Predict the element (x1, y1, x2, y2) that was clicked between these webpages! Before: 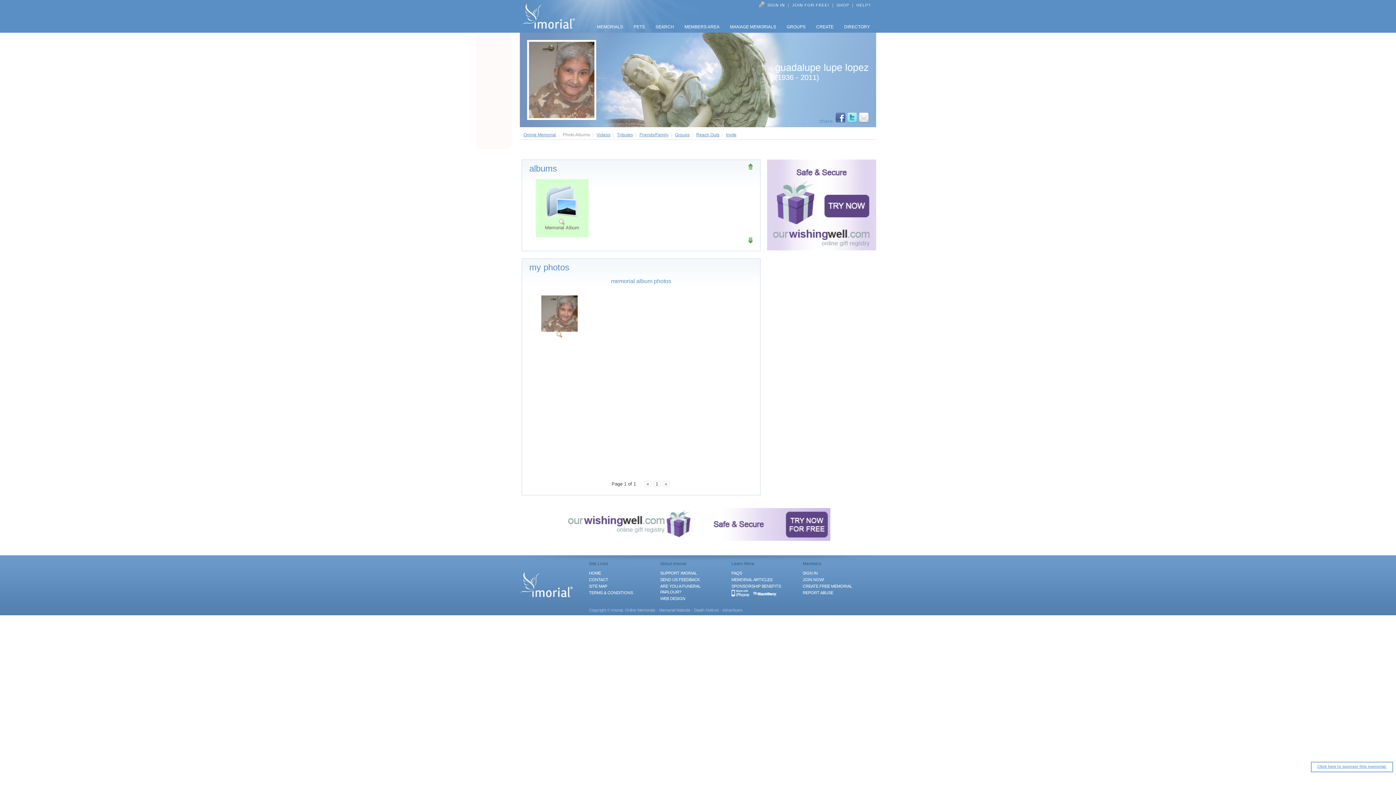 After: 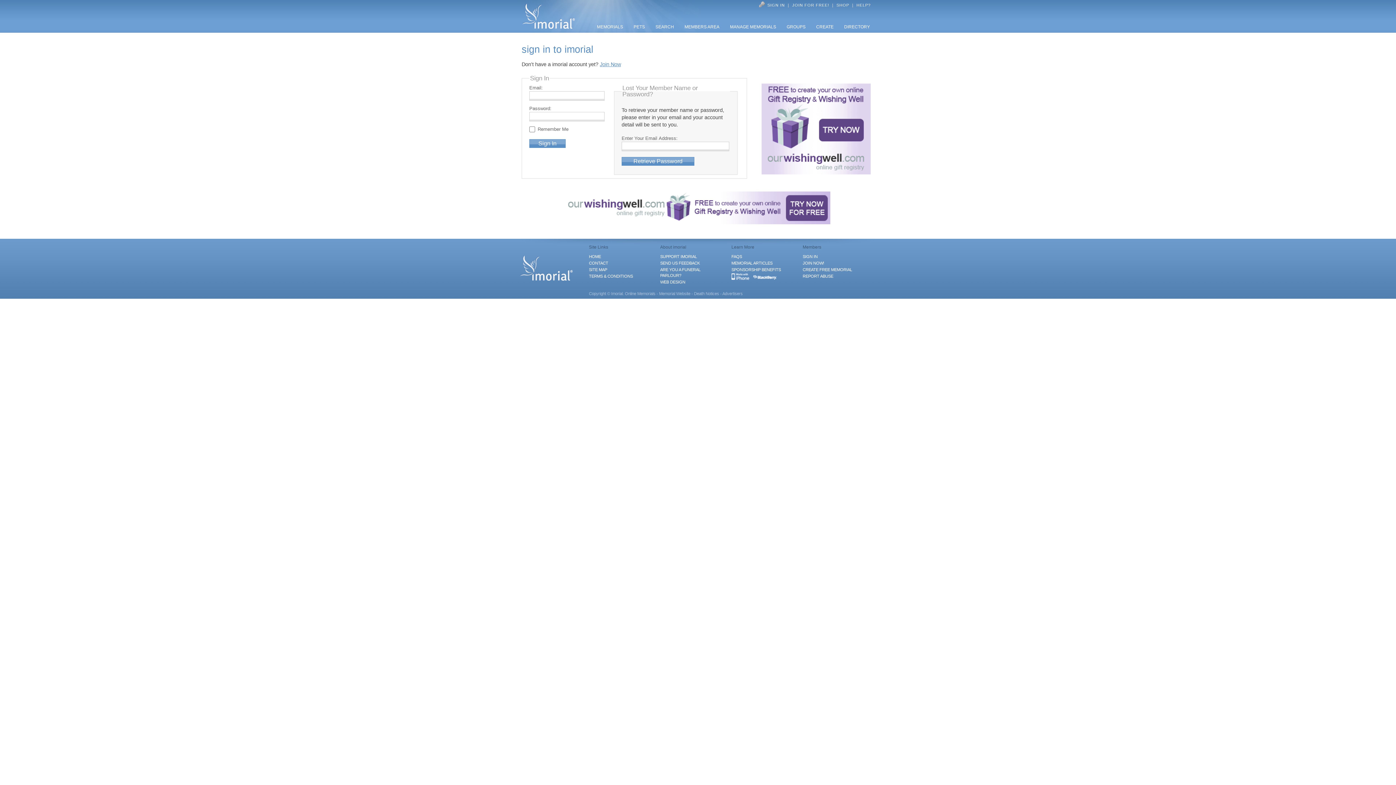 Action: bbox: (767, 2, 785, 7) label: SIGN IN